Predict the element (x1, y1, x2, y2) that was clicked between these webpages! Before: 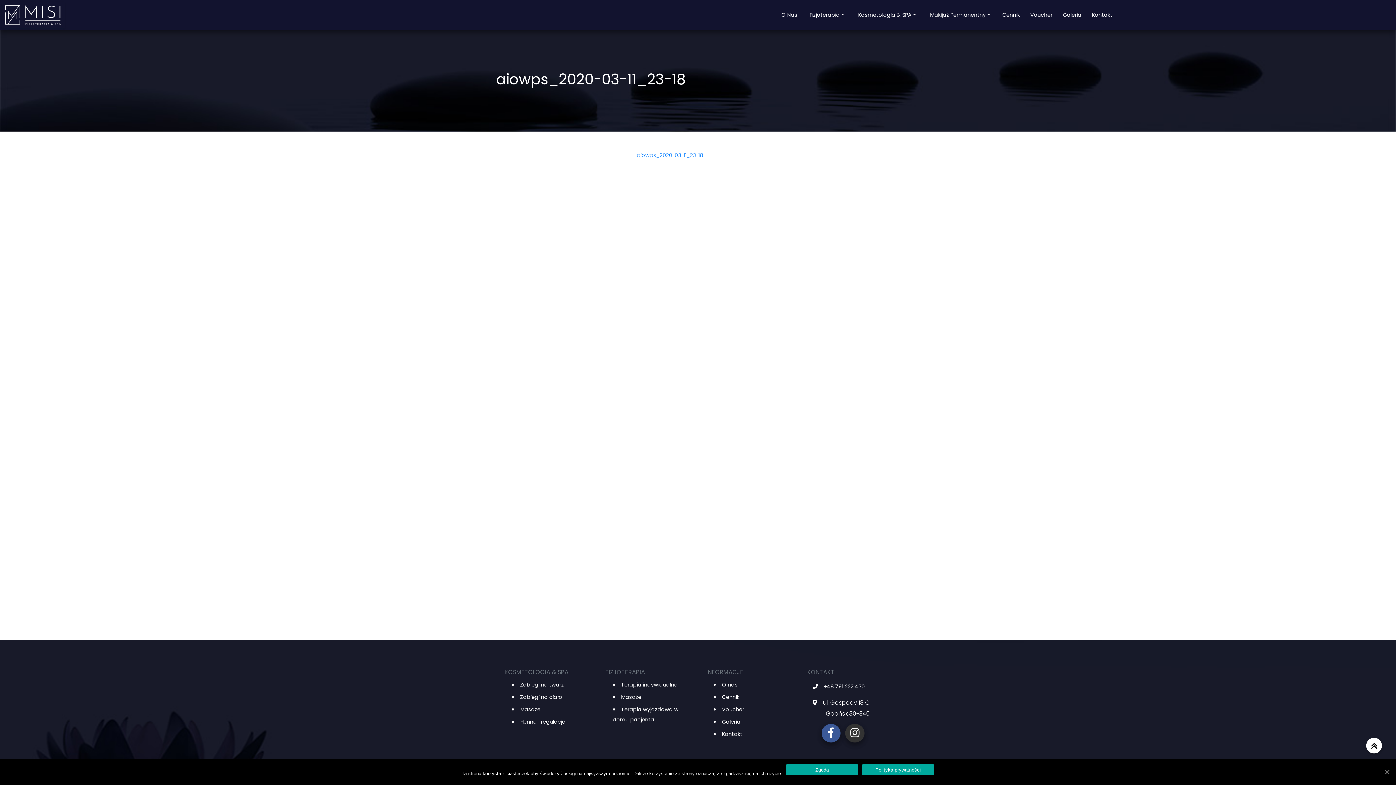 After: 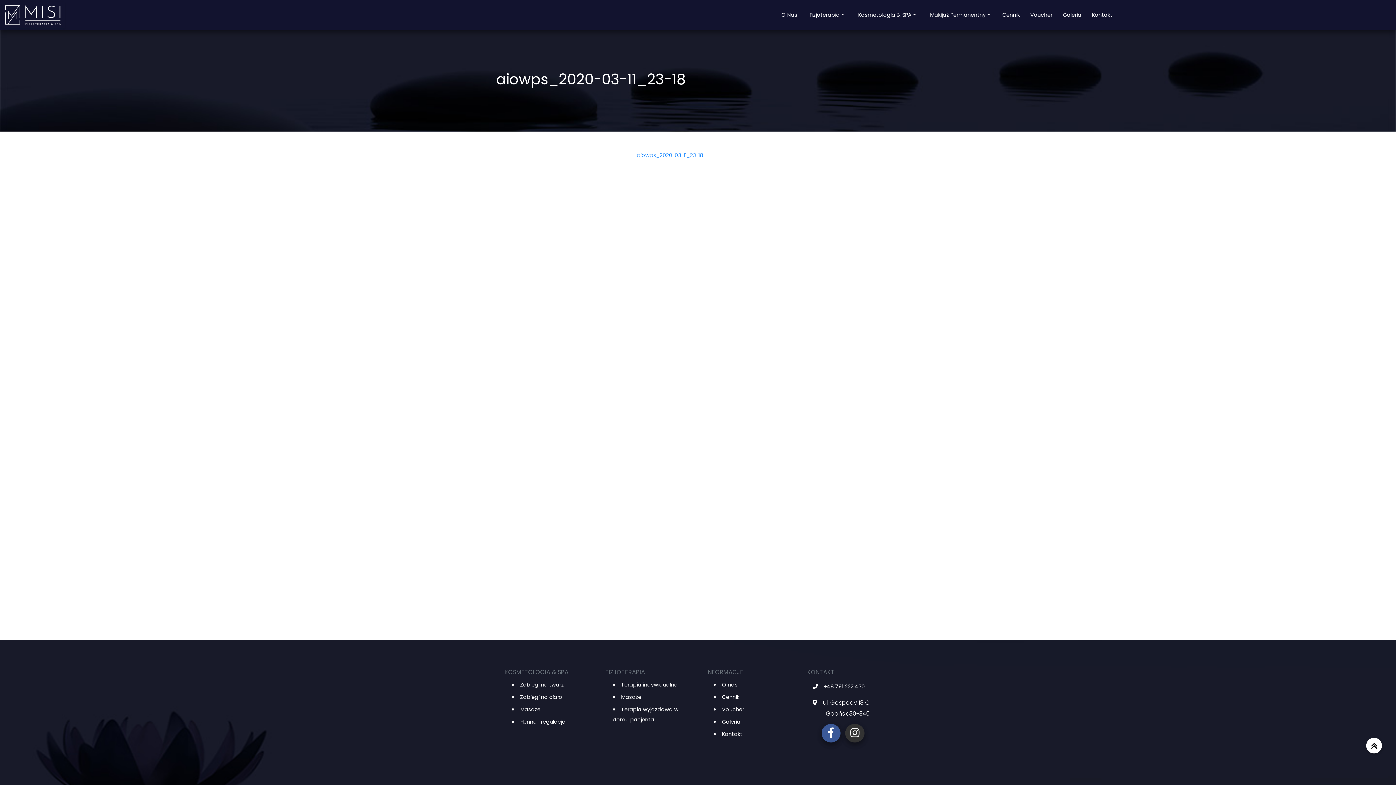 Action: label: Zgoda bbox: (786, 764, 858, 775)